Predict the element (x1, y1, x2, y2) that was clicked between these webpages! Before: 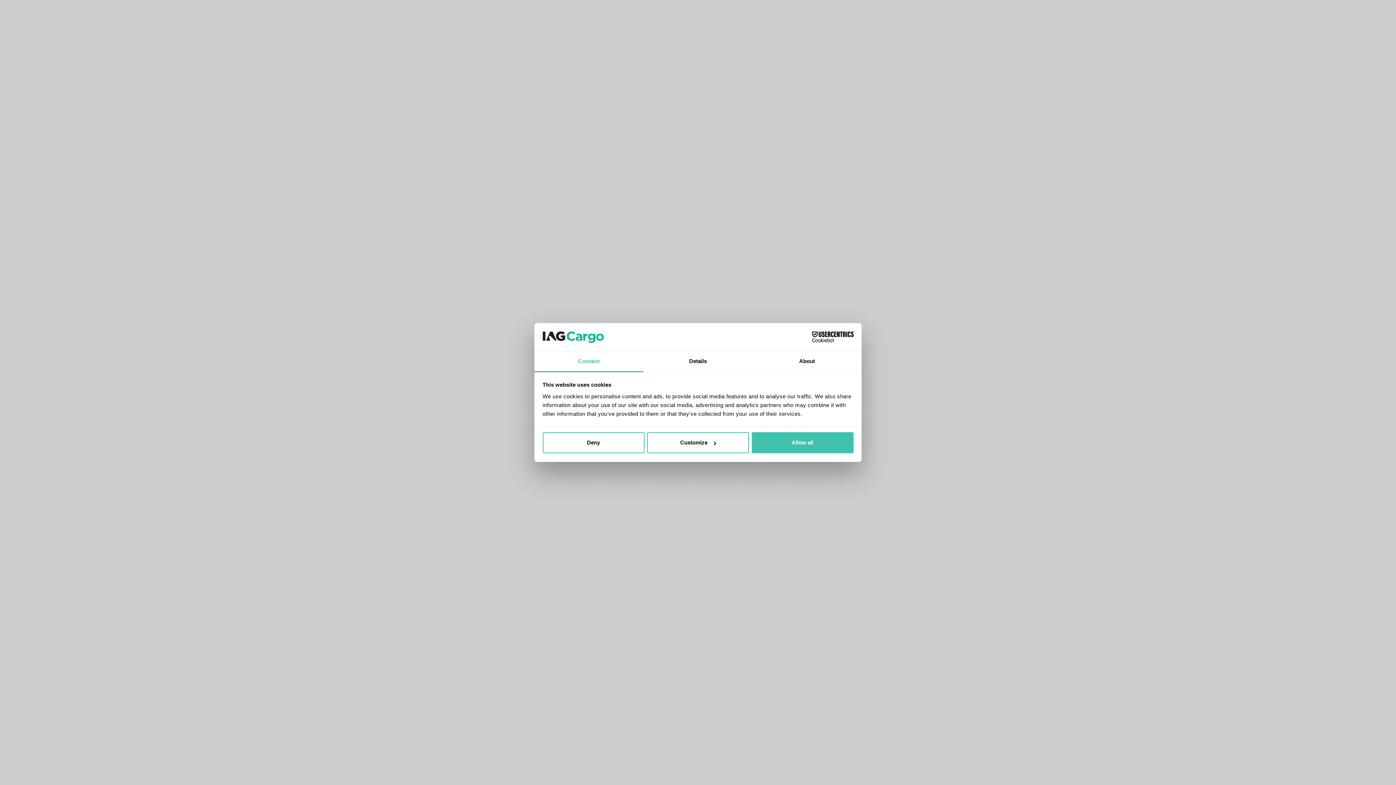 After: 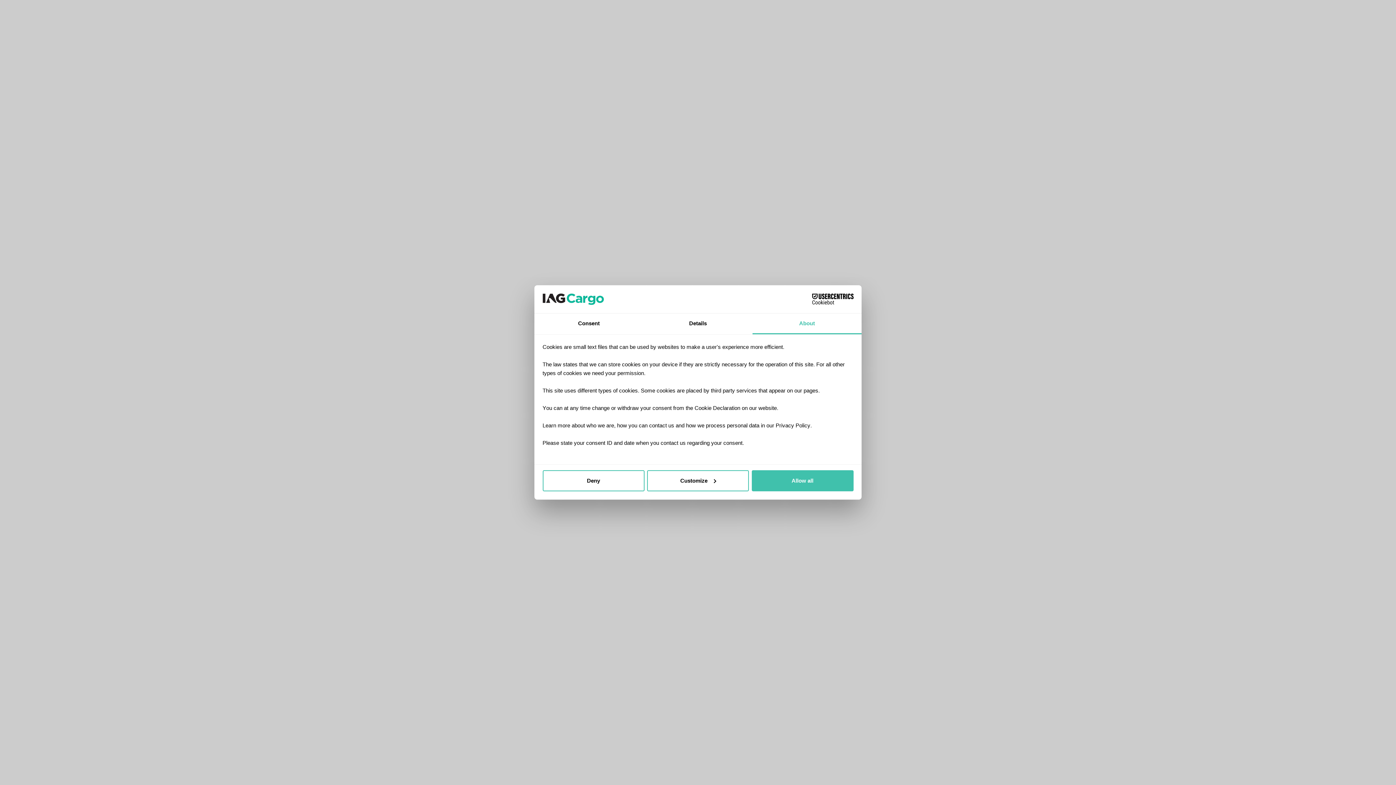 Action: bbox: (752, 351, 861, 372) label: About